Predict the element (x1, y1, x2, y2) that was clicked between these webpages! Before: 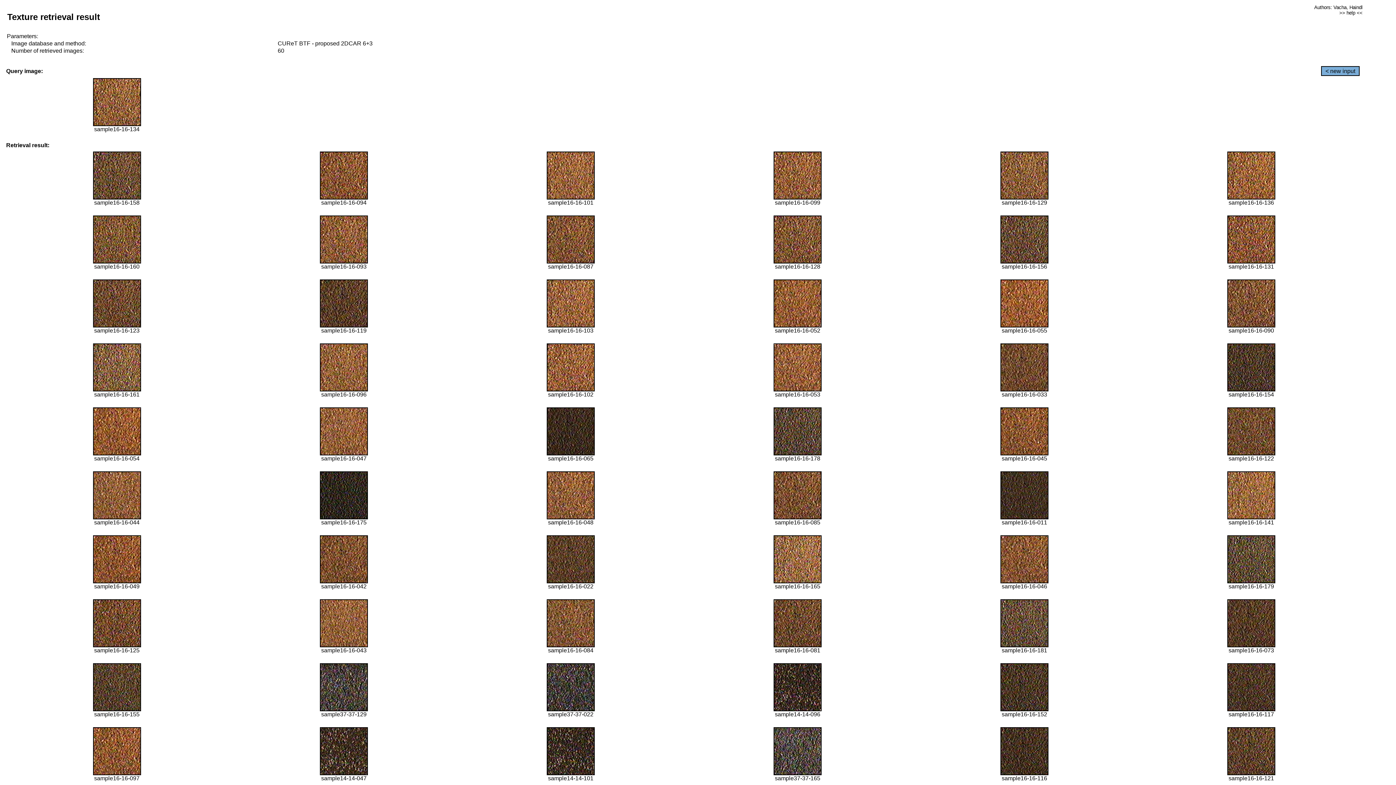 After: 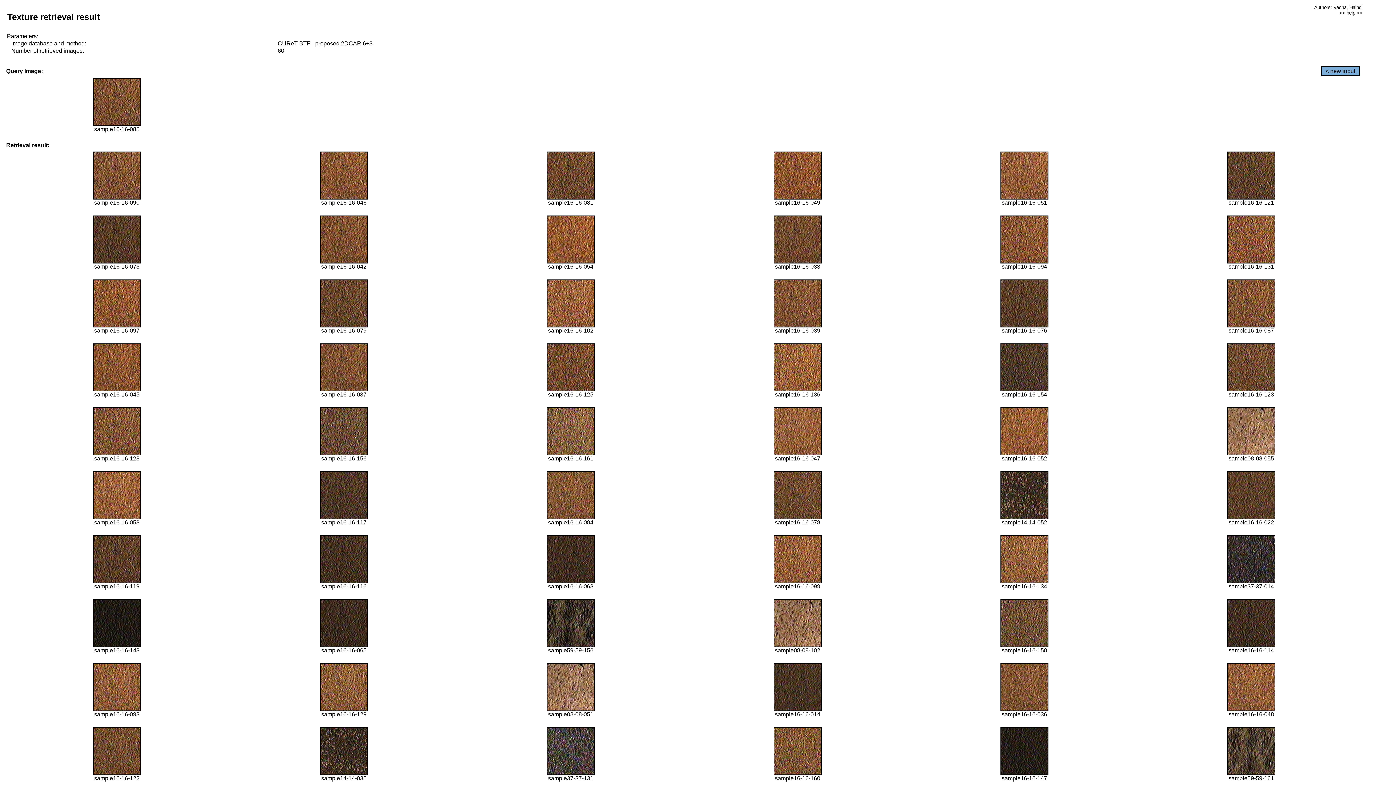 Action: bbox: (773, 514, 821, 520)